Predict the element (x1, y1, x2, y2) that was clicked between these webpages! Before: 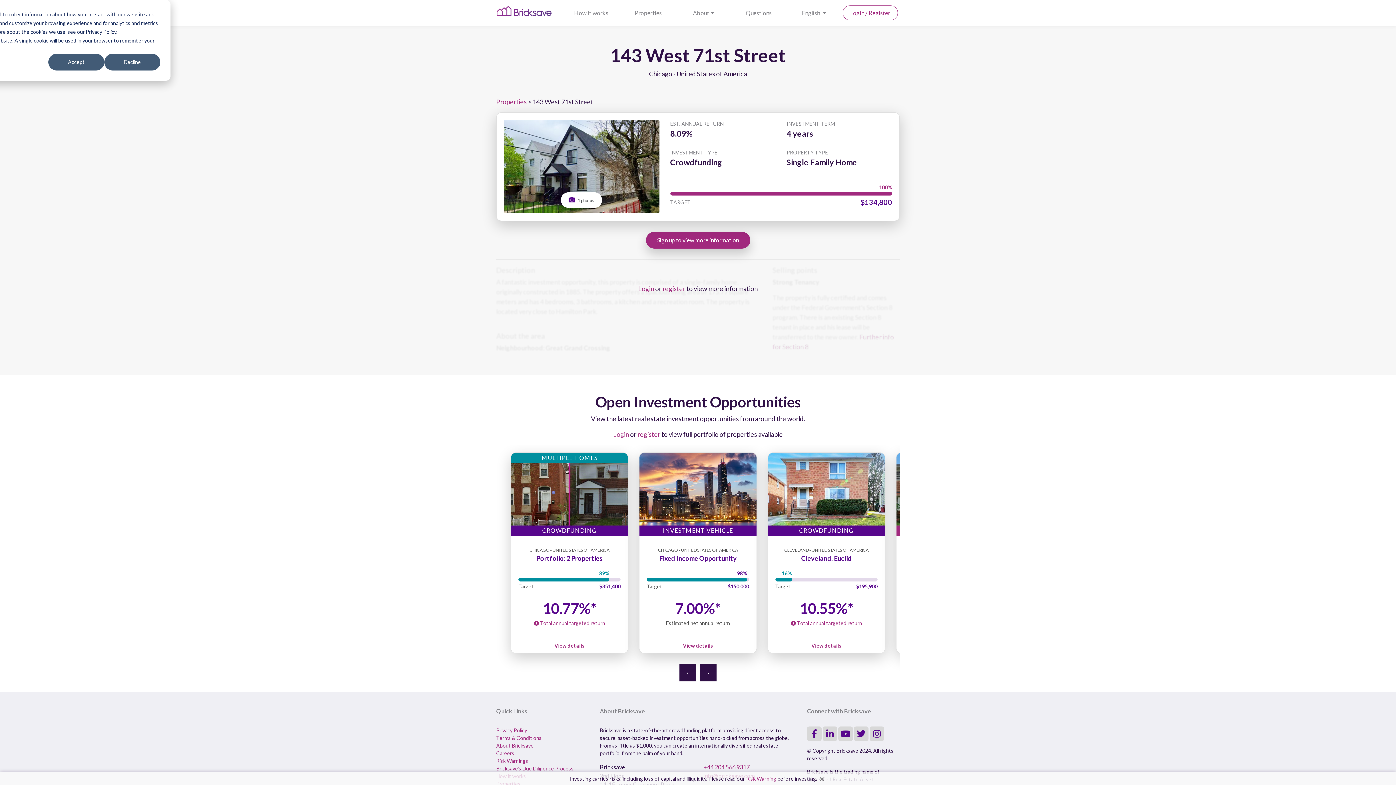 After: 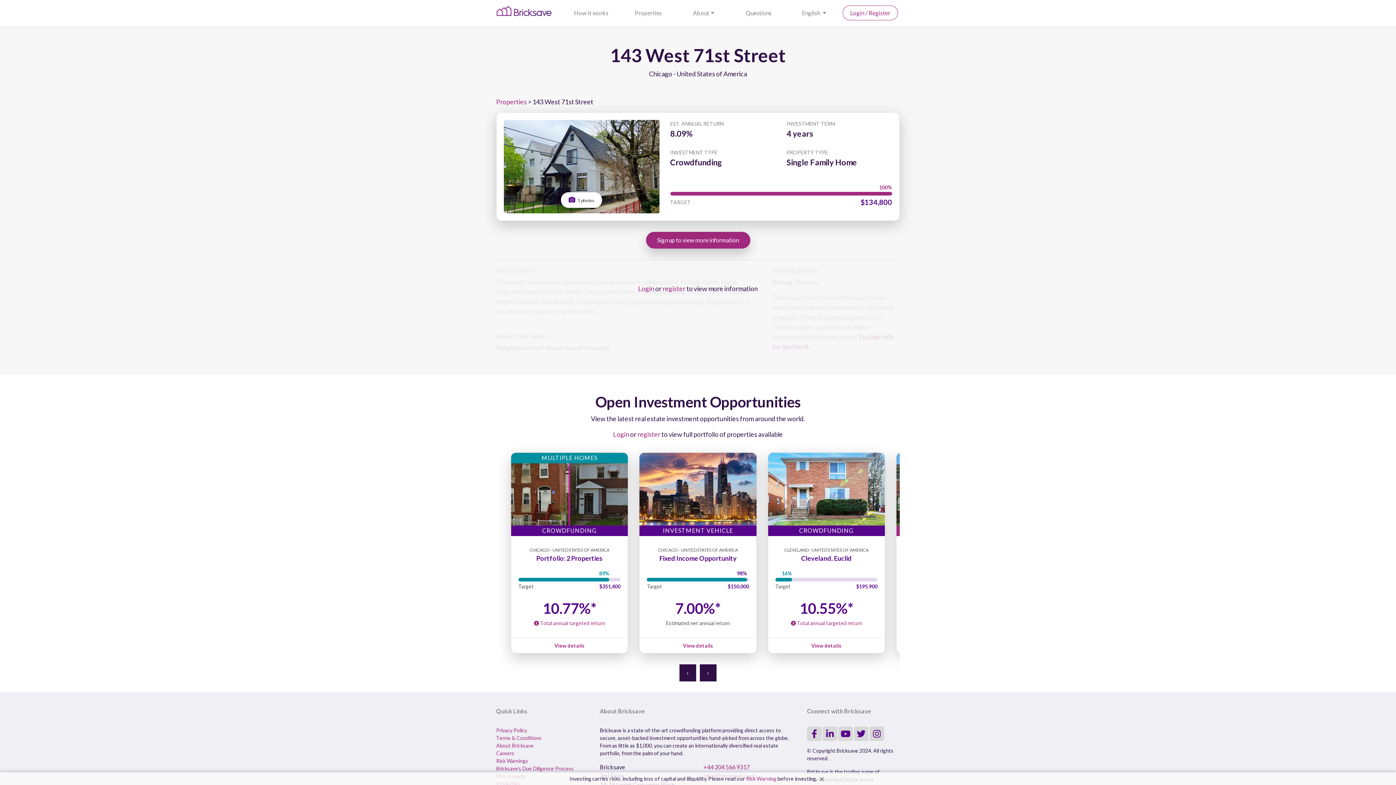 Action: bbox: (48, 53, 104, 70) label: Accept